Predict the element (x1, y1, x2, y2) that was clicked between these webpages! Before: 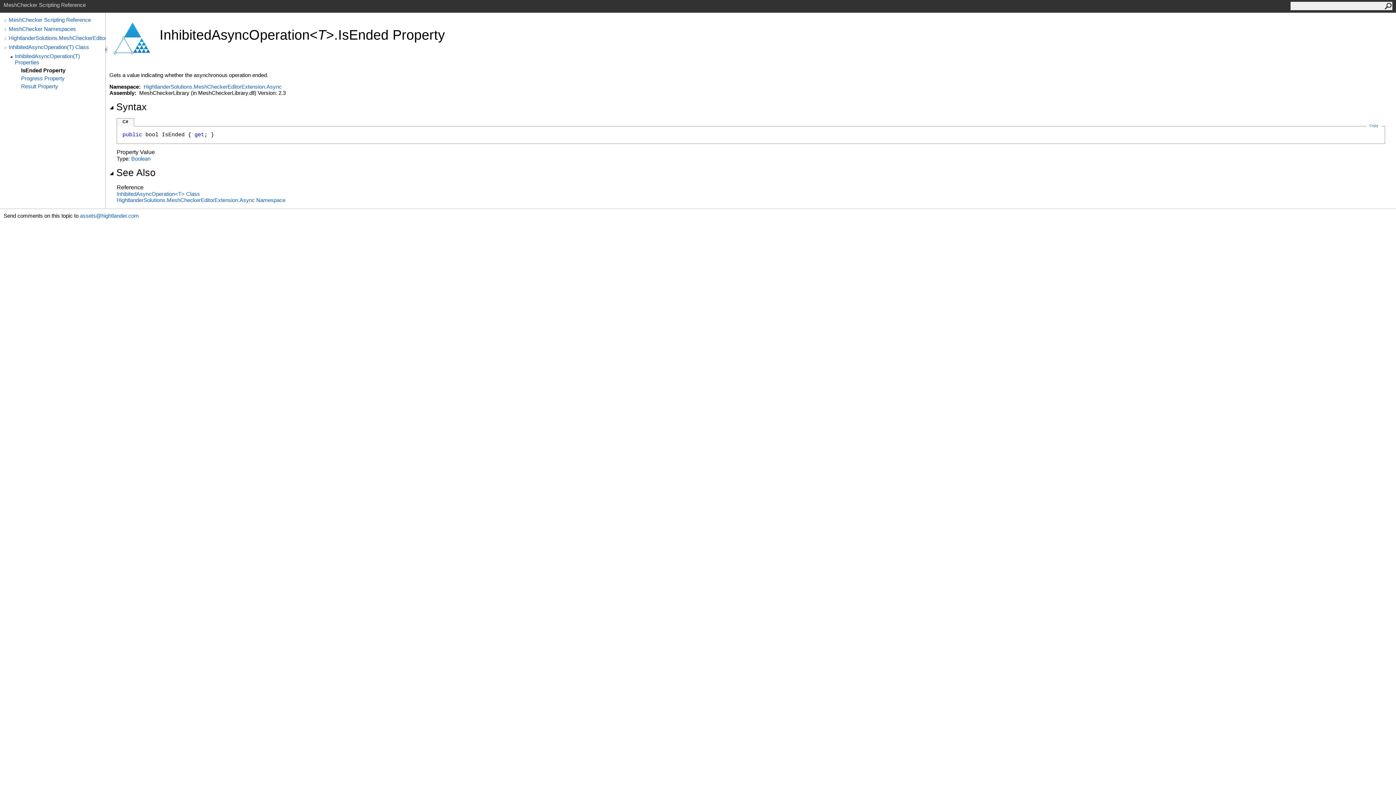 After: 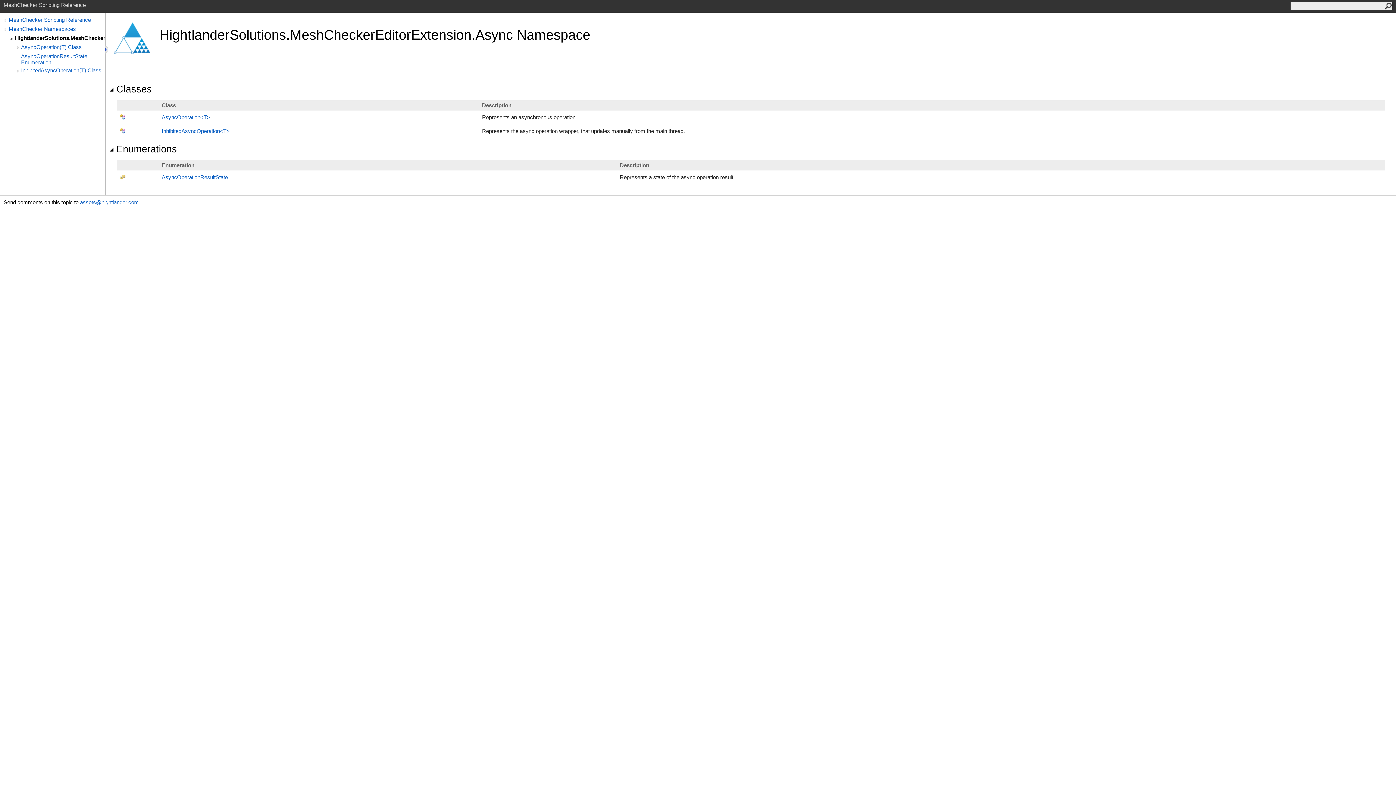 Action: bbox: (116, 197, 285, 203) label: HightlanderSolutions.MeshCheckerEditorExtension.Async Namespace